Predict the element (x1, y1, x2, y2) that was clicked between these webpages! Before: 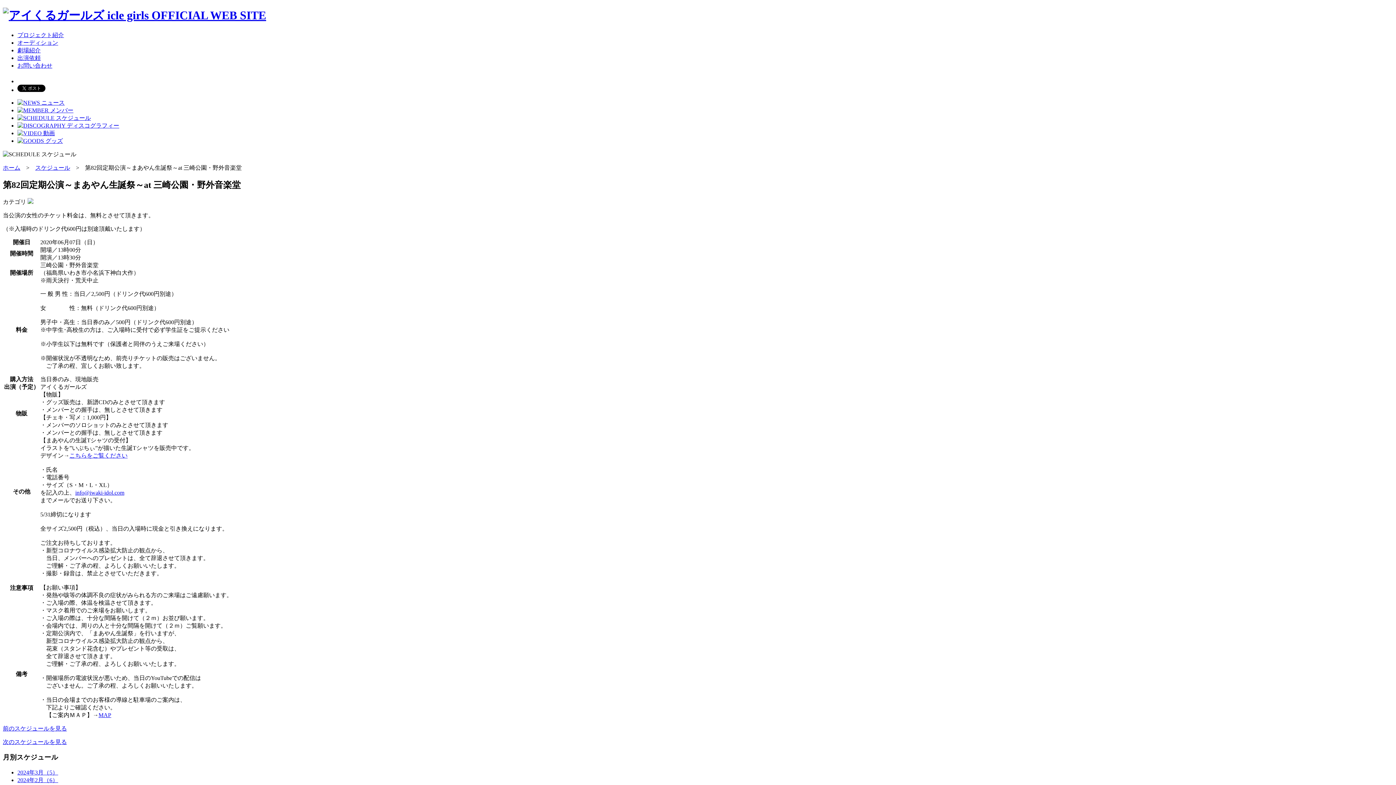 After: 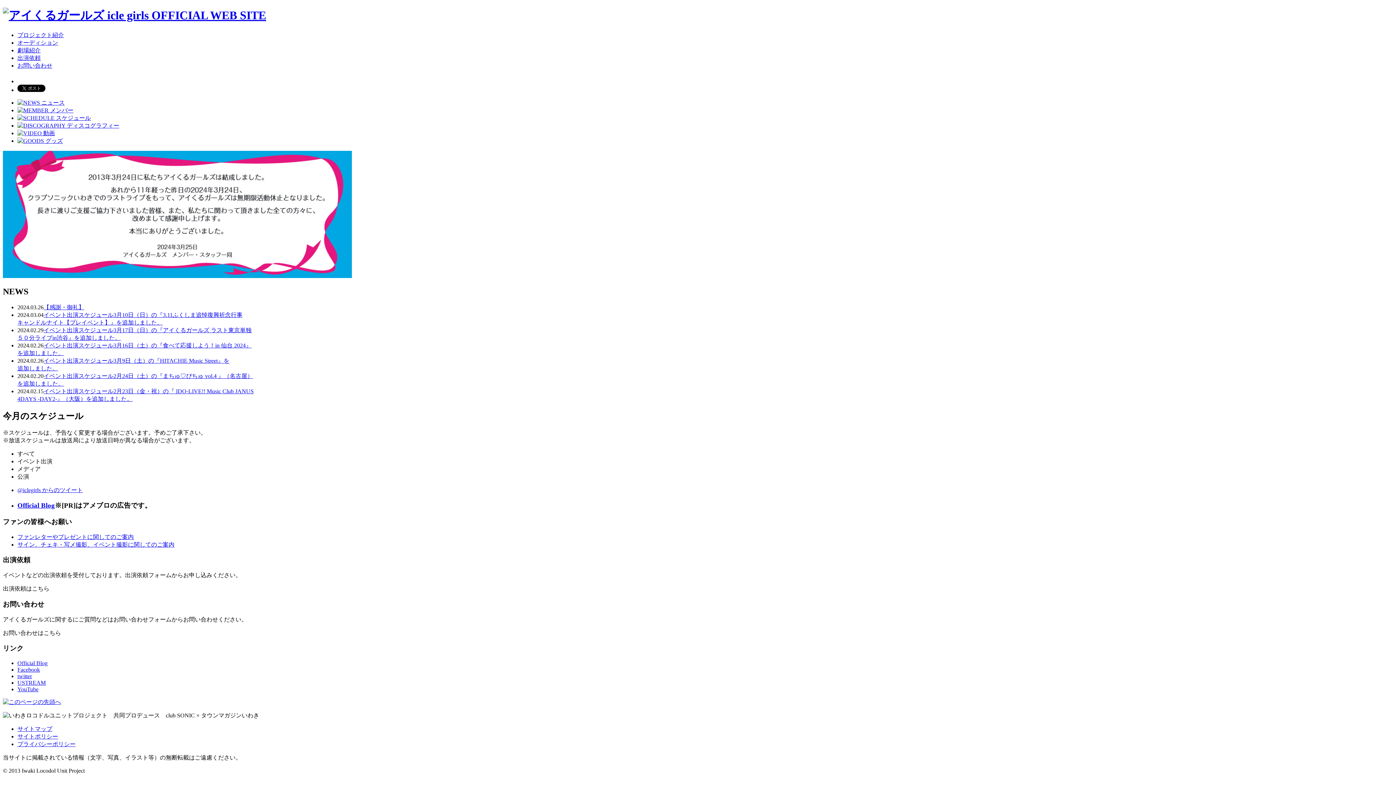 Action: bbox: (2, 8, 266, 21)